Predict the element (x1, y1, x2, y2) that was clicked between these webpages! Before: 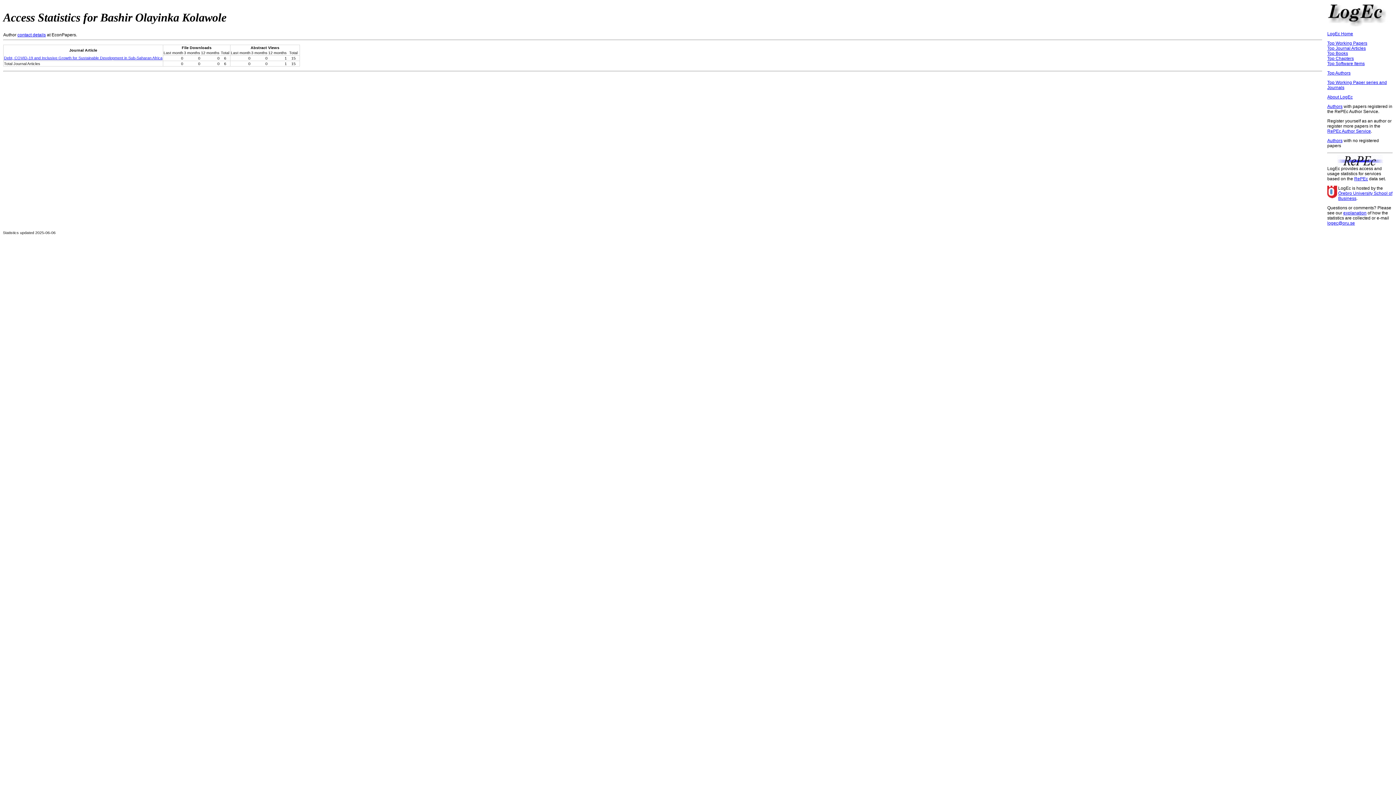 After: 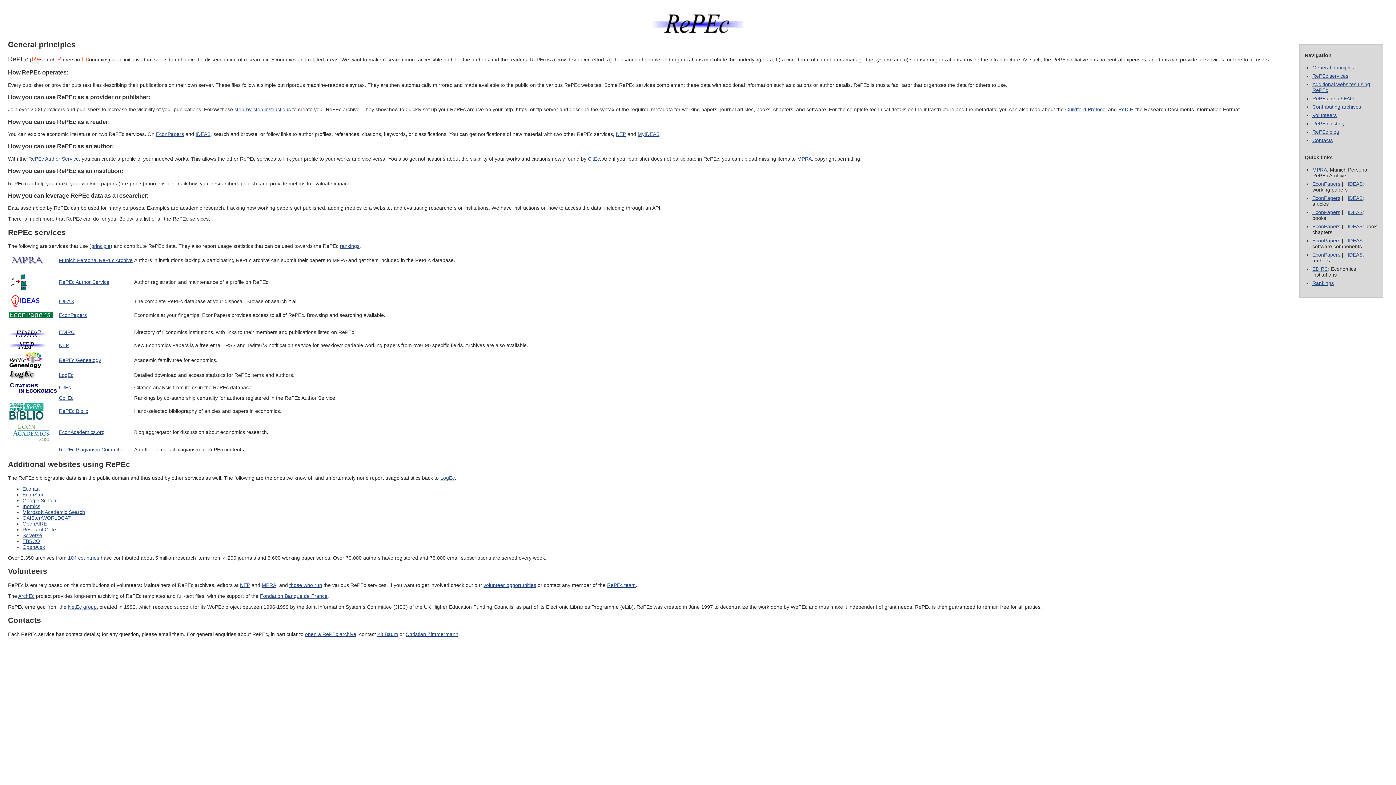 Action: bbox: (1354, 176, 1368, 181) label: RePEc